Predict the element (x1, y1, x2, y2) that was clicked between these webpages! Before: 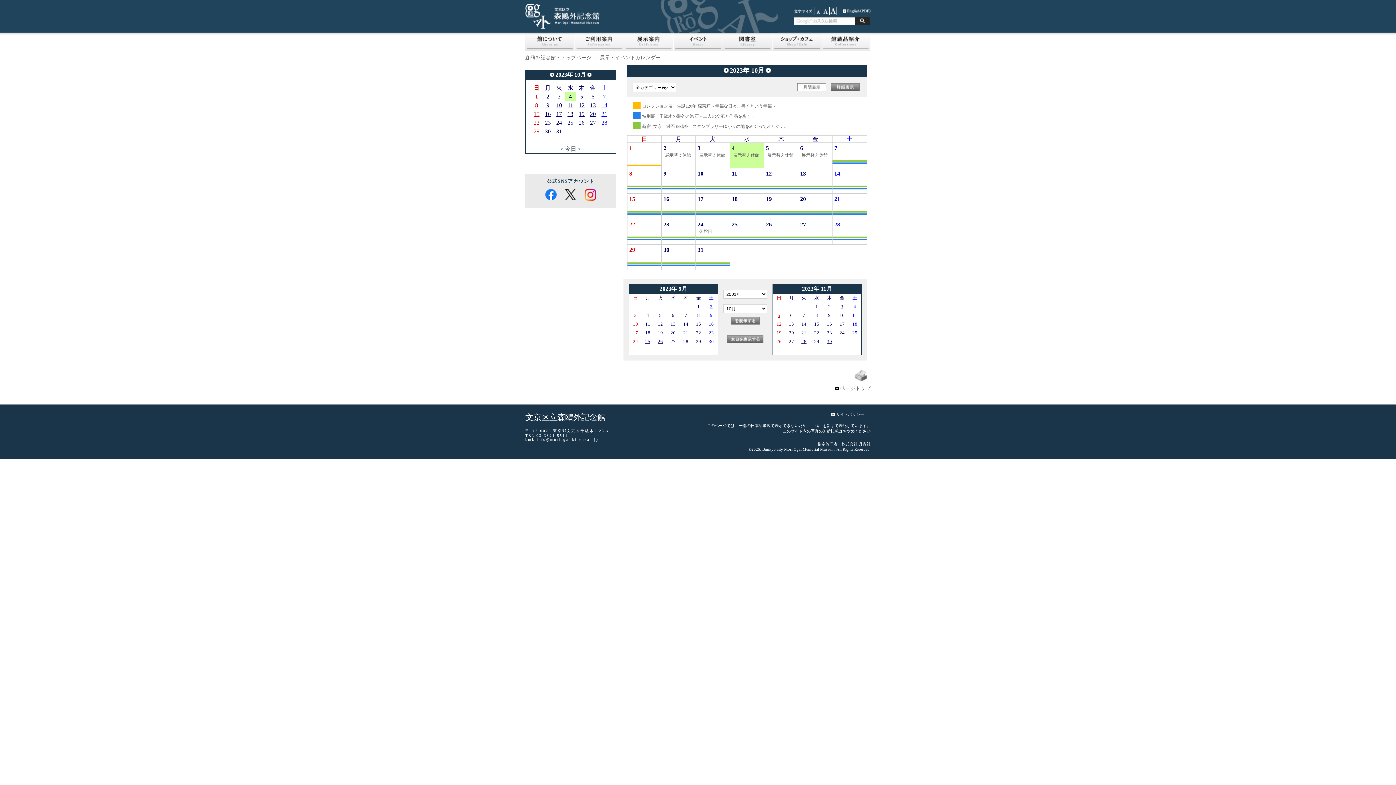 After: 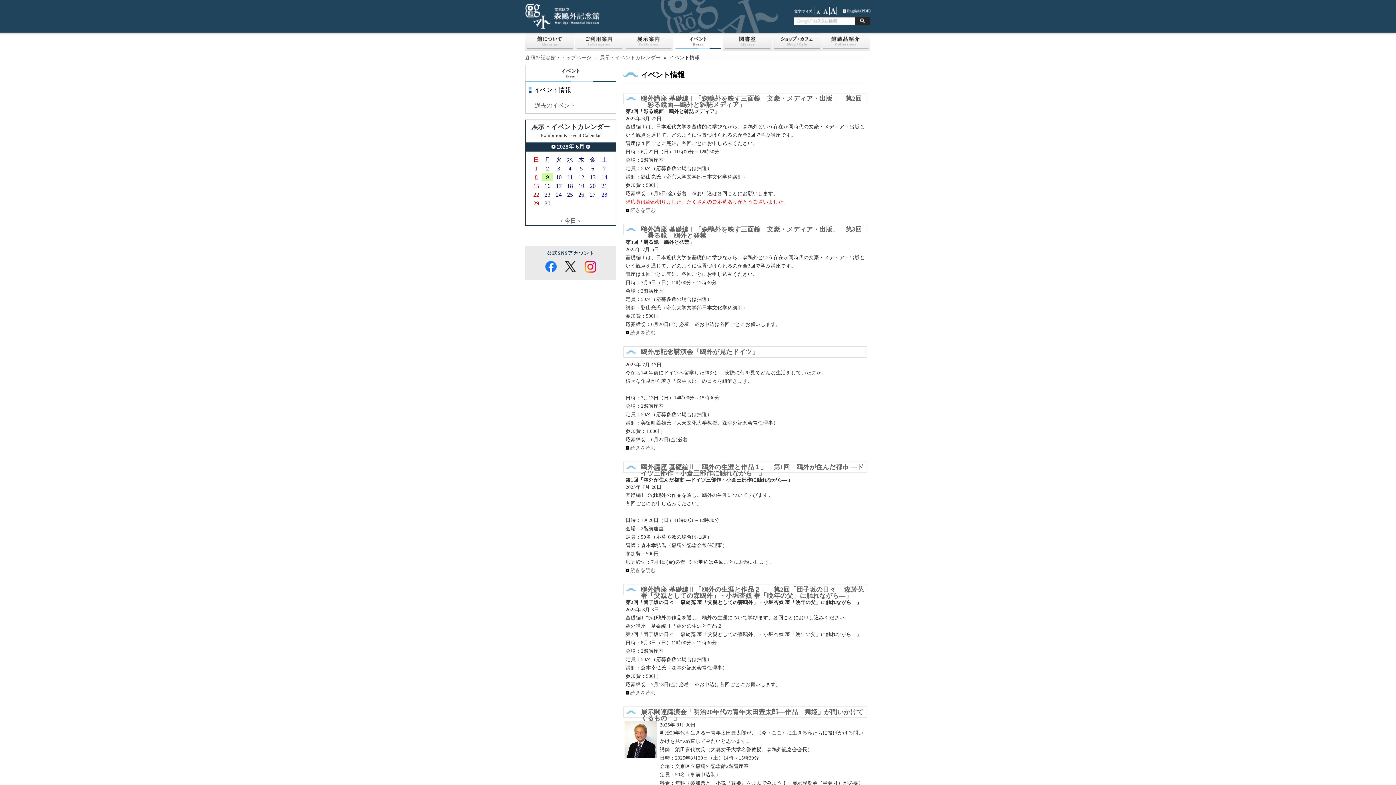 Action: bbox: (673, 32, 723, 50)